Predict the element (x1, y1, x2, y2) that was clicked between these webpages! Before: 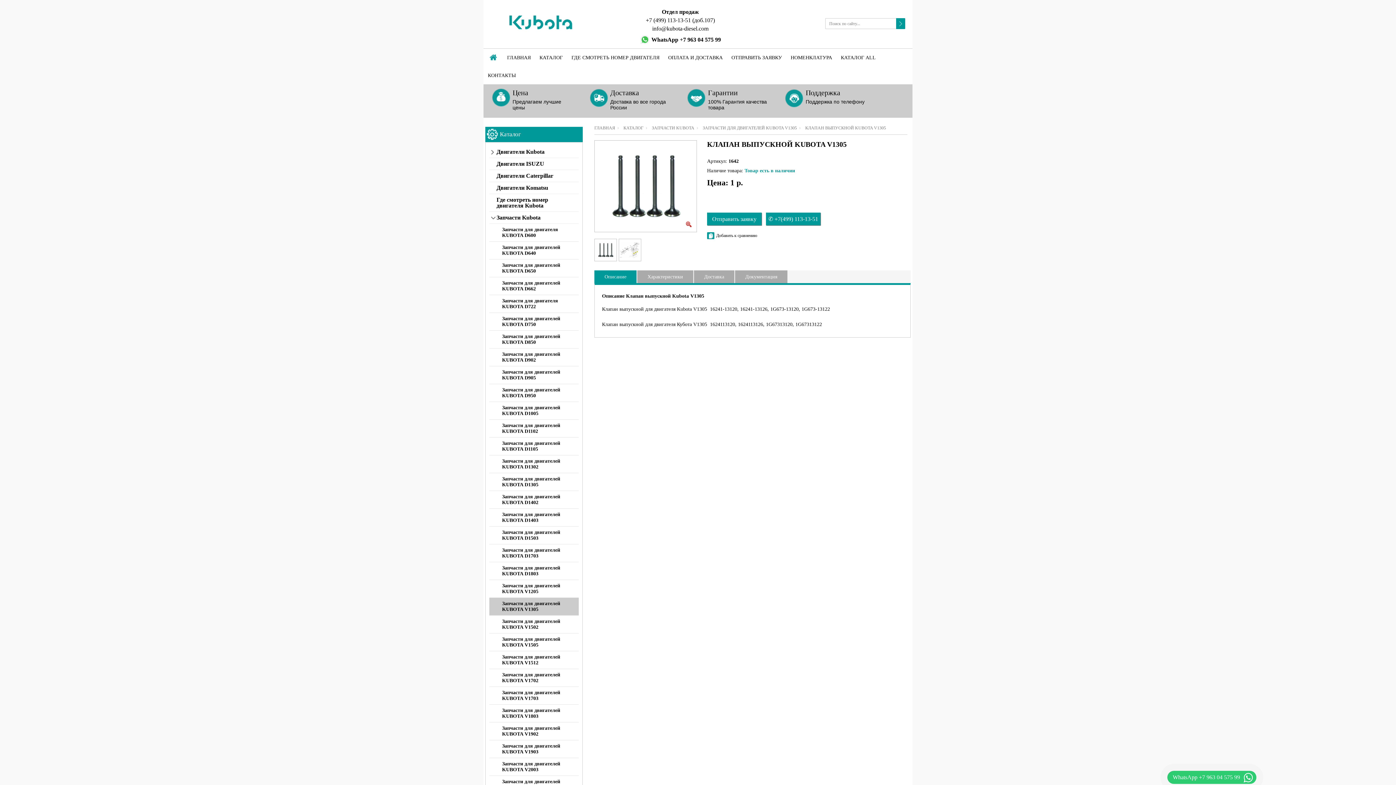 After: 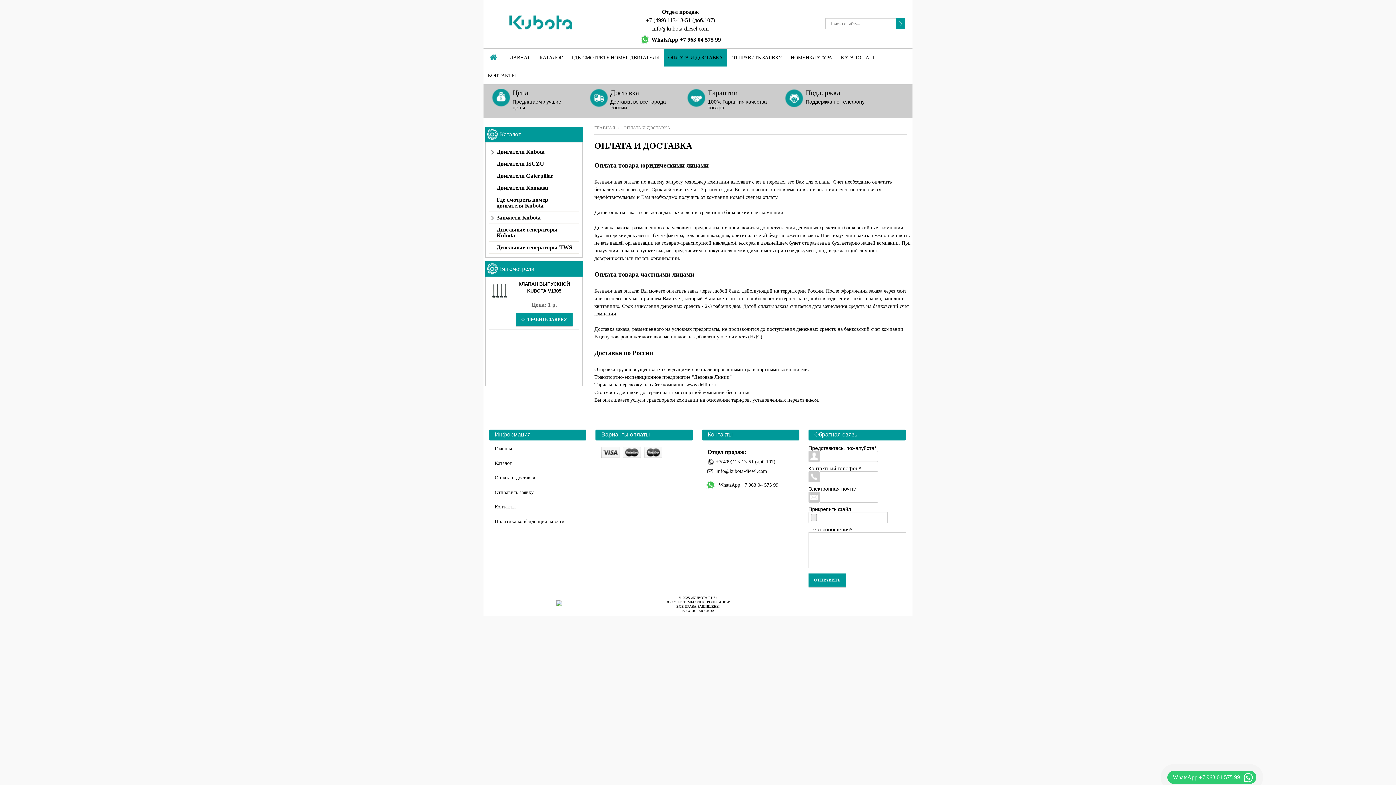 Action: bbox: (664, 48, 727, 66) label: ОПЛАТА И ДОСТАВКА